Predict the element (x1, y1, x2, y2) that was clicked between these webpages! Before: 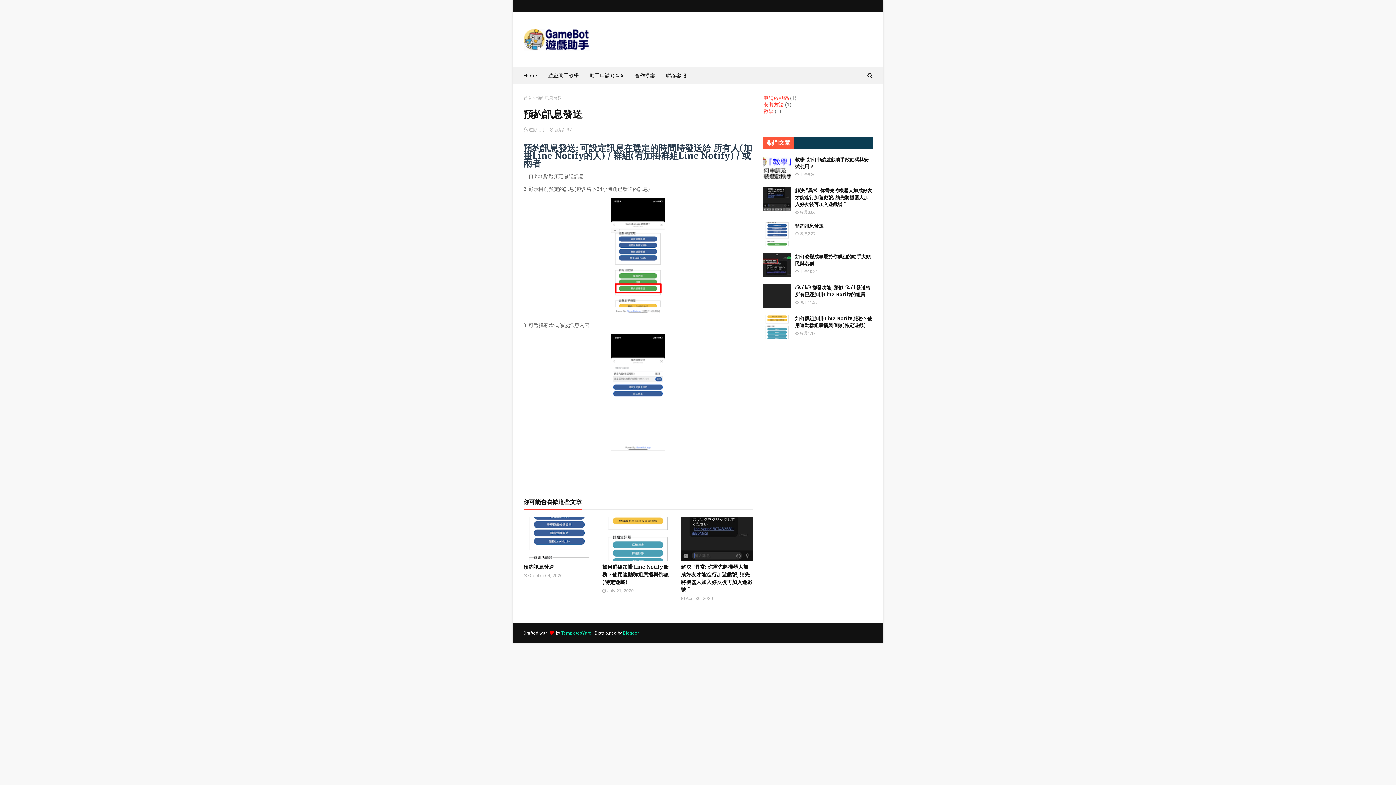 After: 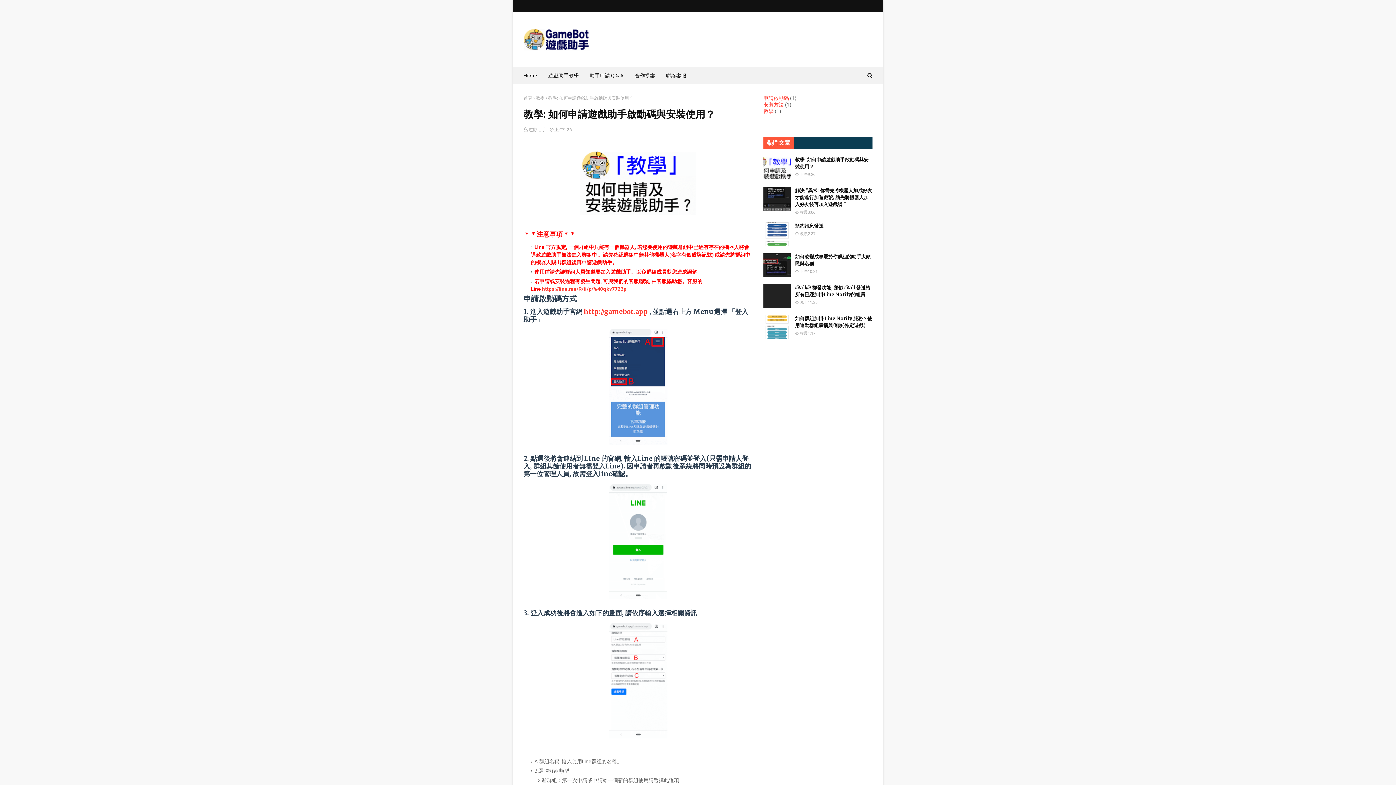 Action: bbox: (795, 156, 872, 170) label: 教學: 如何申請遊戲助手啟動碼與安裝使用？